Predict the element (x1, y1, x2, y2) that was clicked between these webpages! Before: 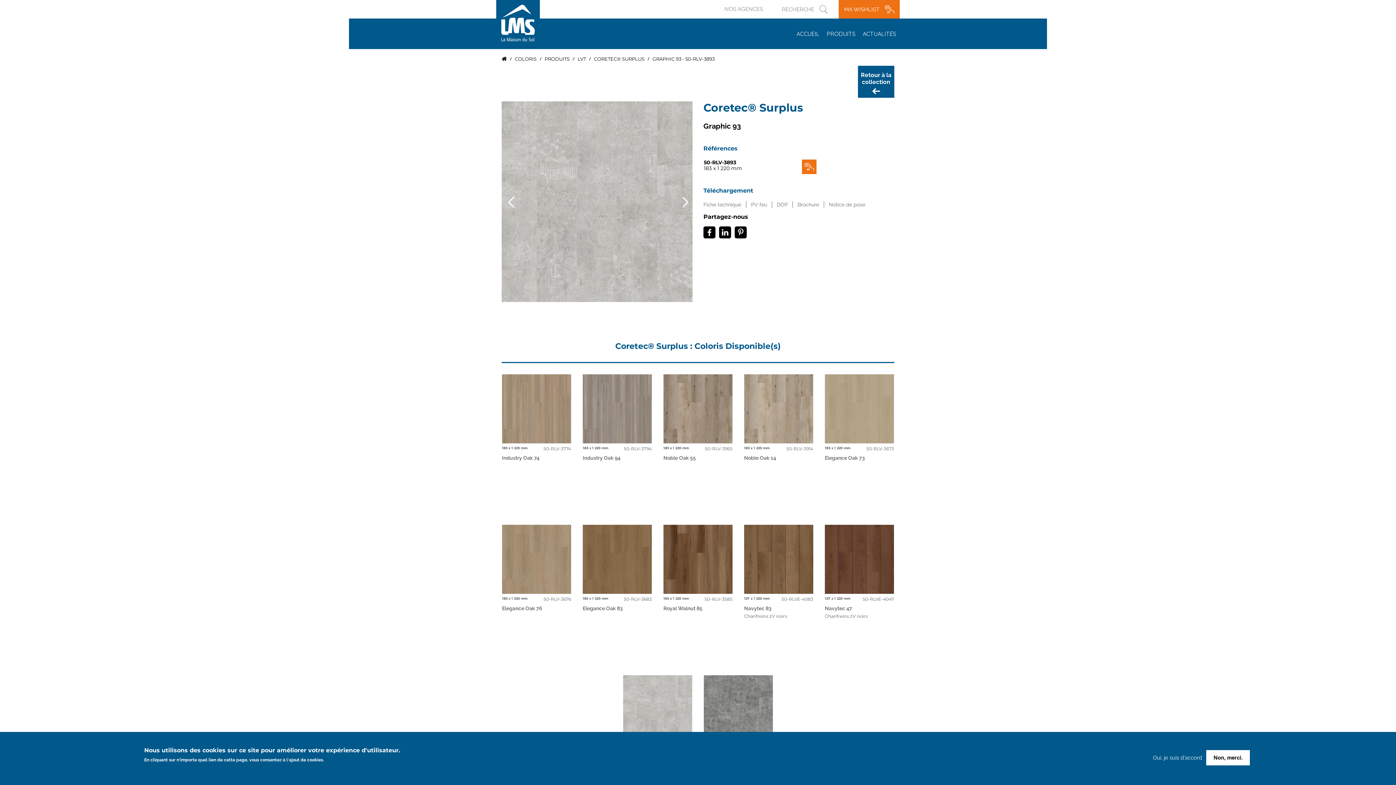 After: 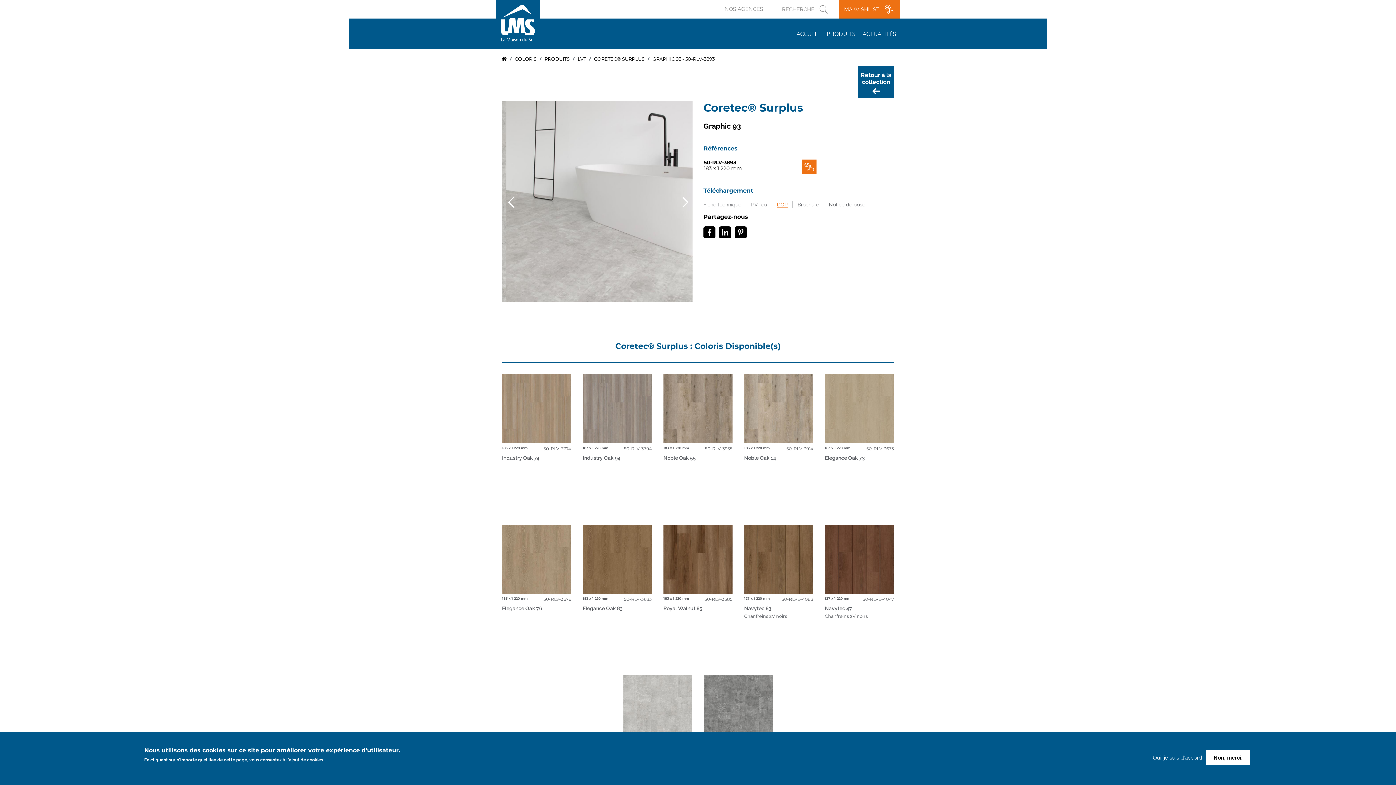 Action: bbox: (777, 201, 788, 207) label: DOP